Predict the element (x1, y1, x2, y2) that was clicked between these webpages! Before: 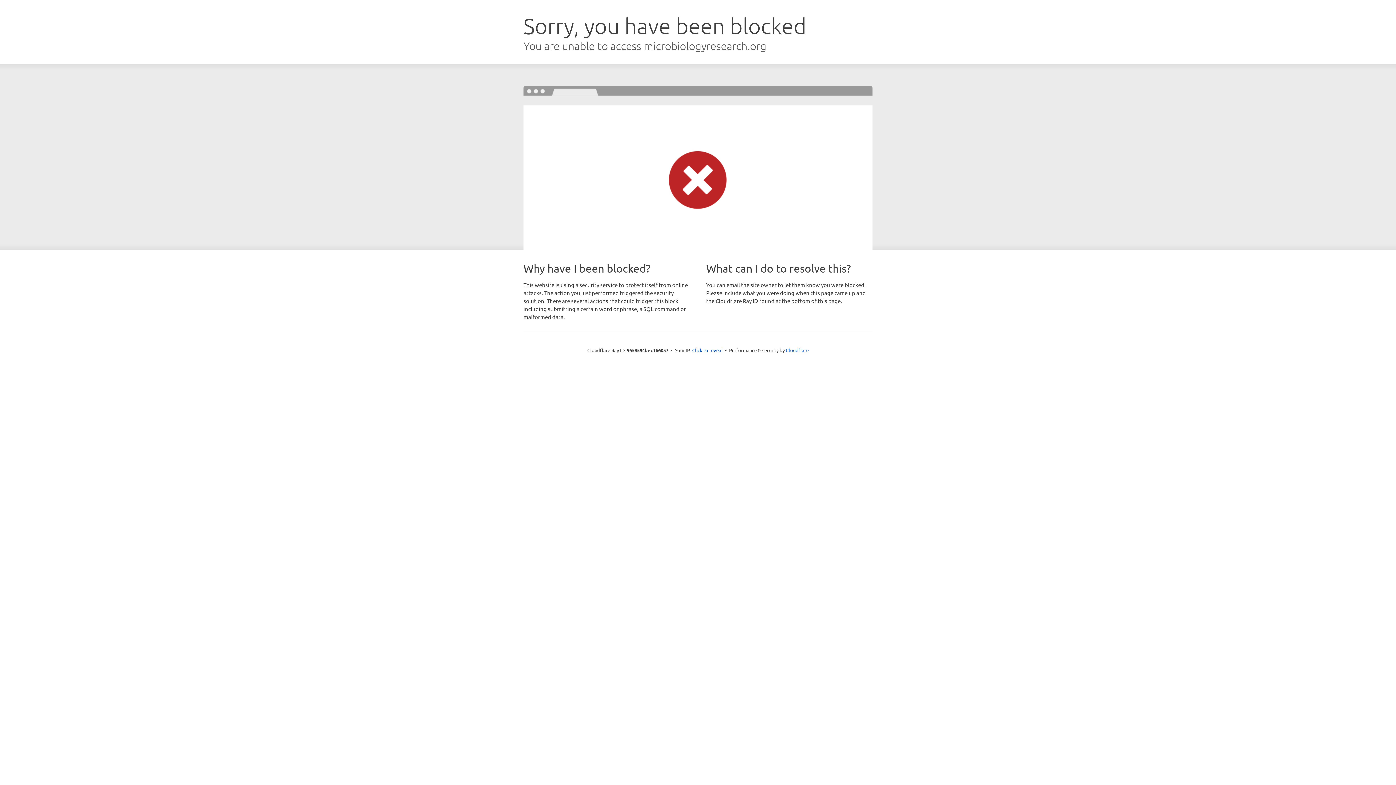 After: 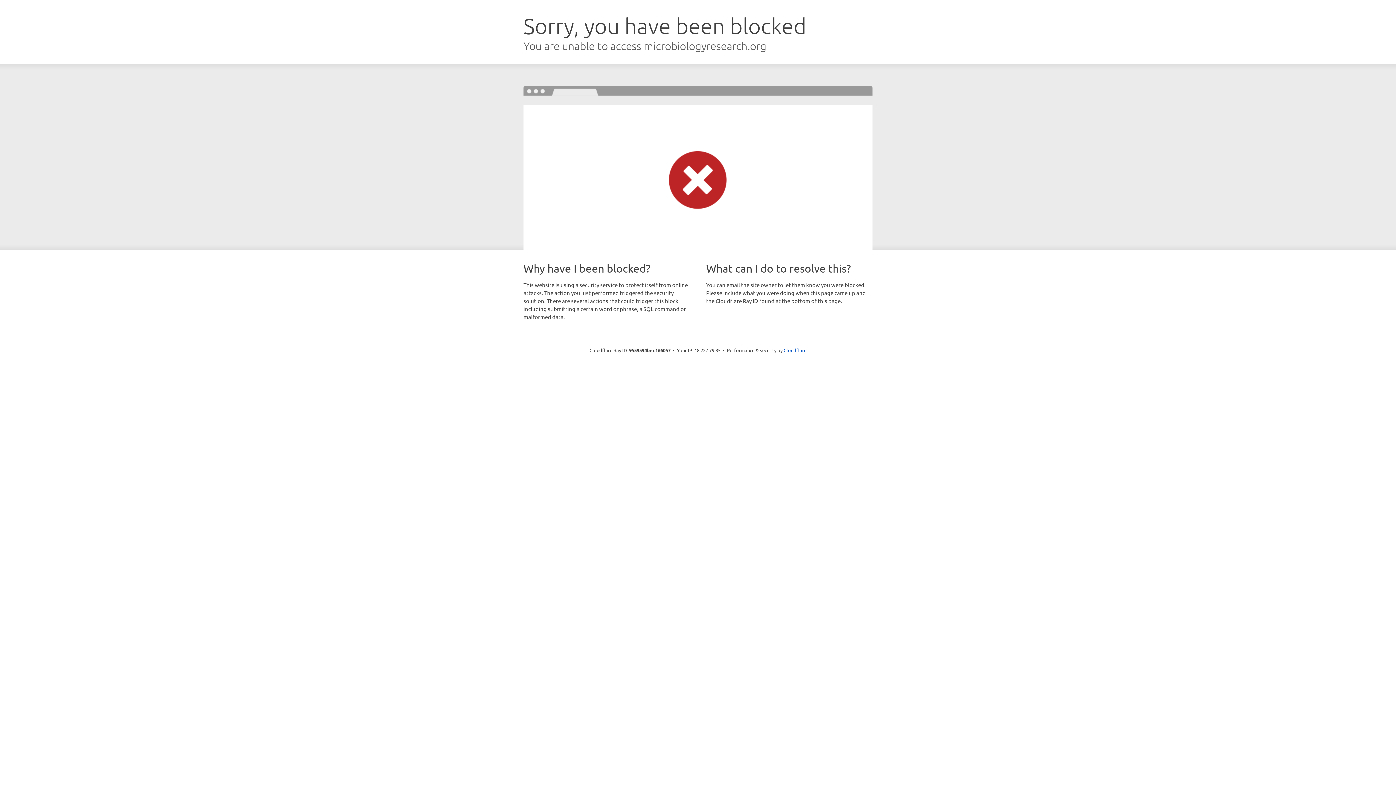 Action: label: Click to reveal bbox: (692, 346, 722, 353)